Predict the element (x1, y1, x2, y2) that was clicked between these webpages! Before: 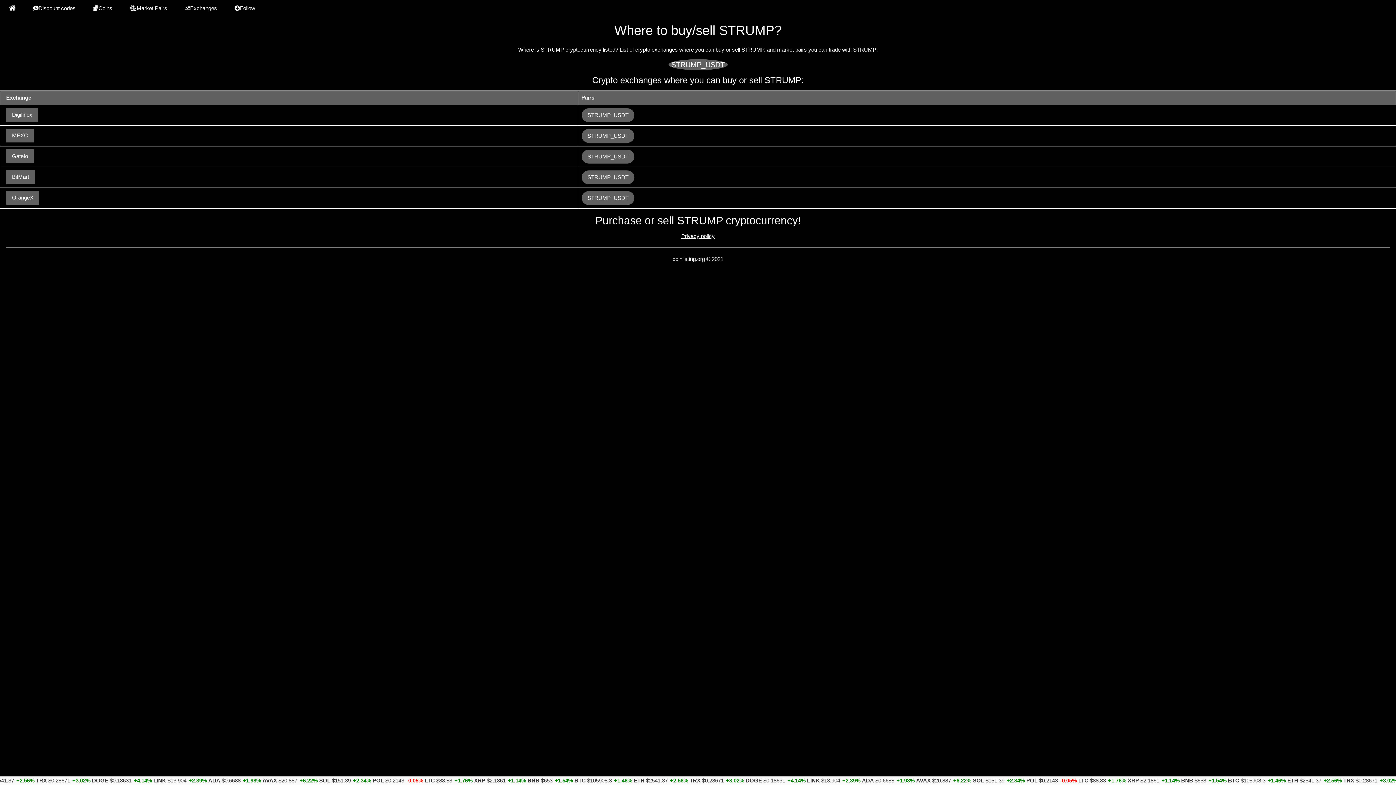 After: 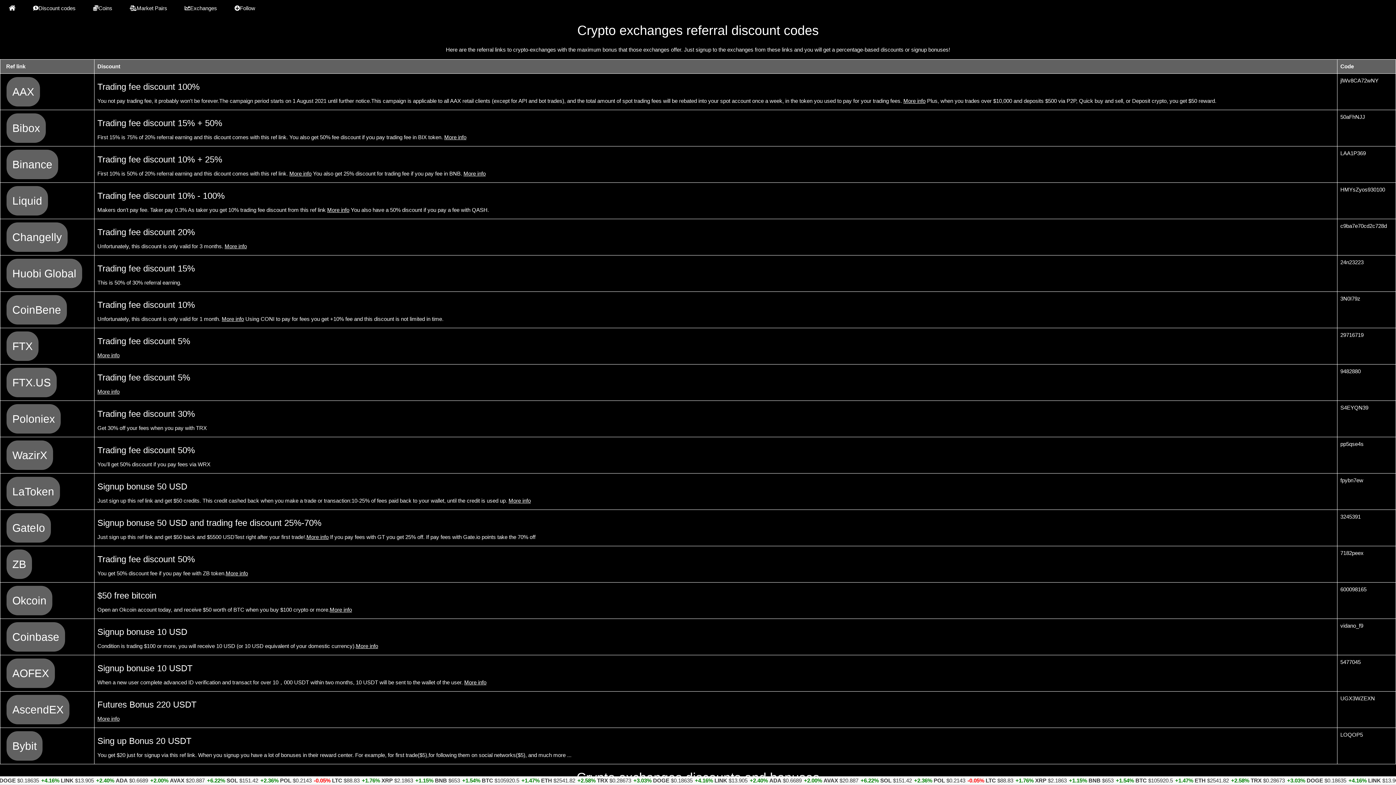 Action: bbox: (24, 0, 84, 16) label: Discount codes